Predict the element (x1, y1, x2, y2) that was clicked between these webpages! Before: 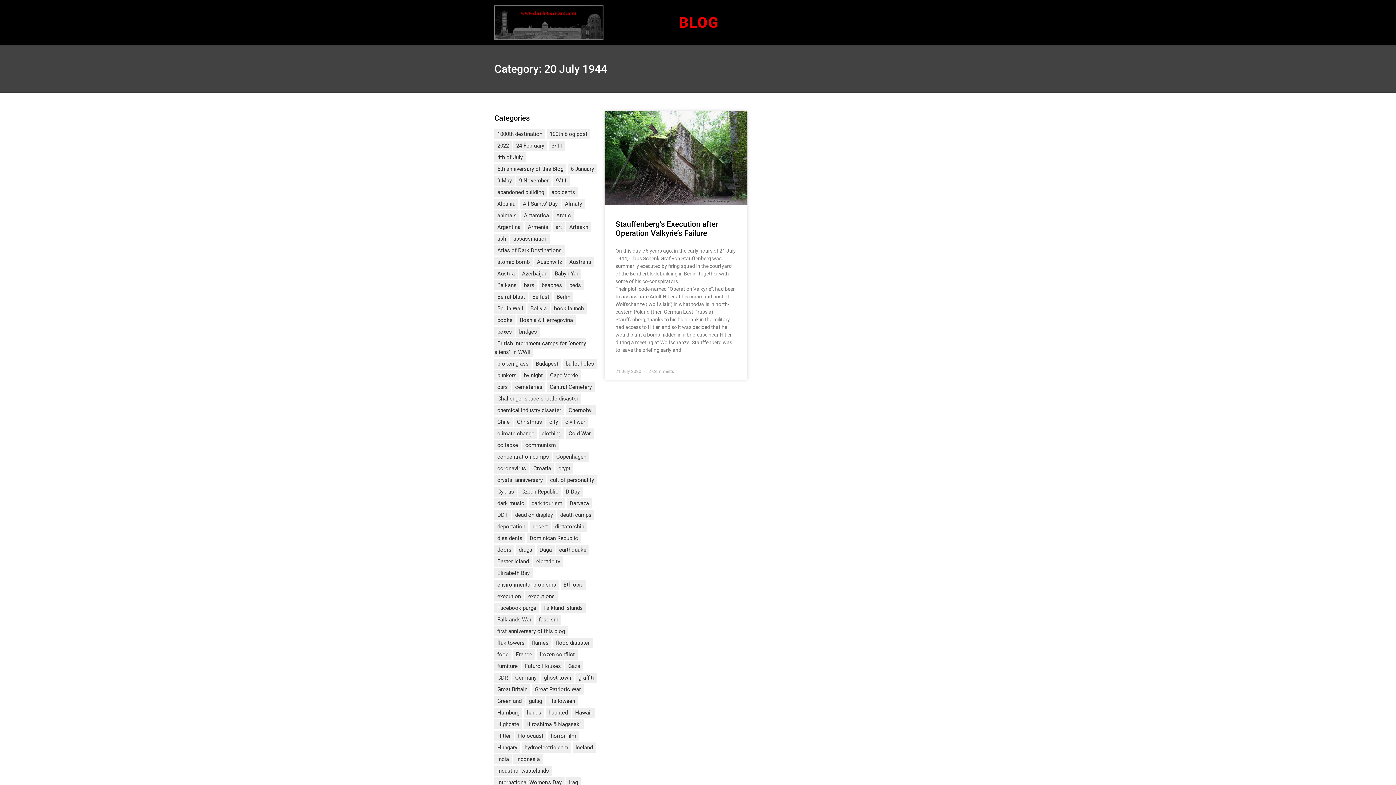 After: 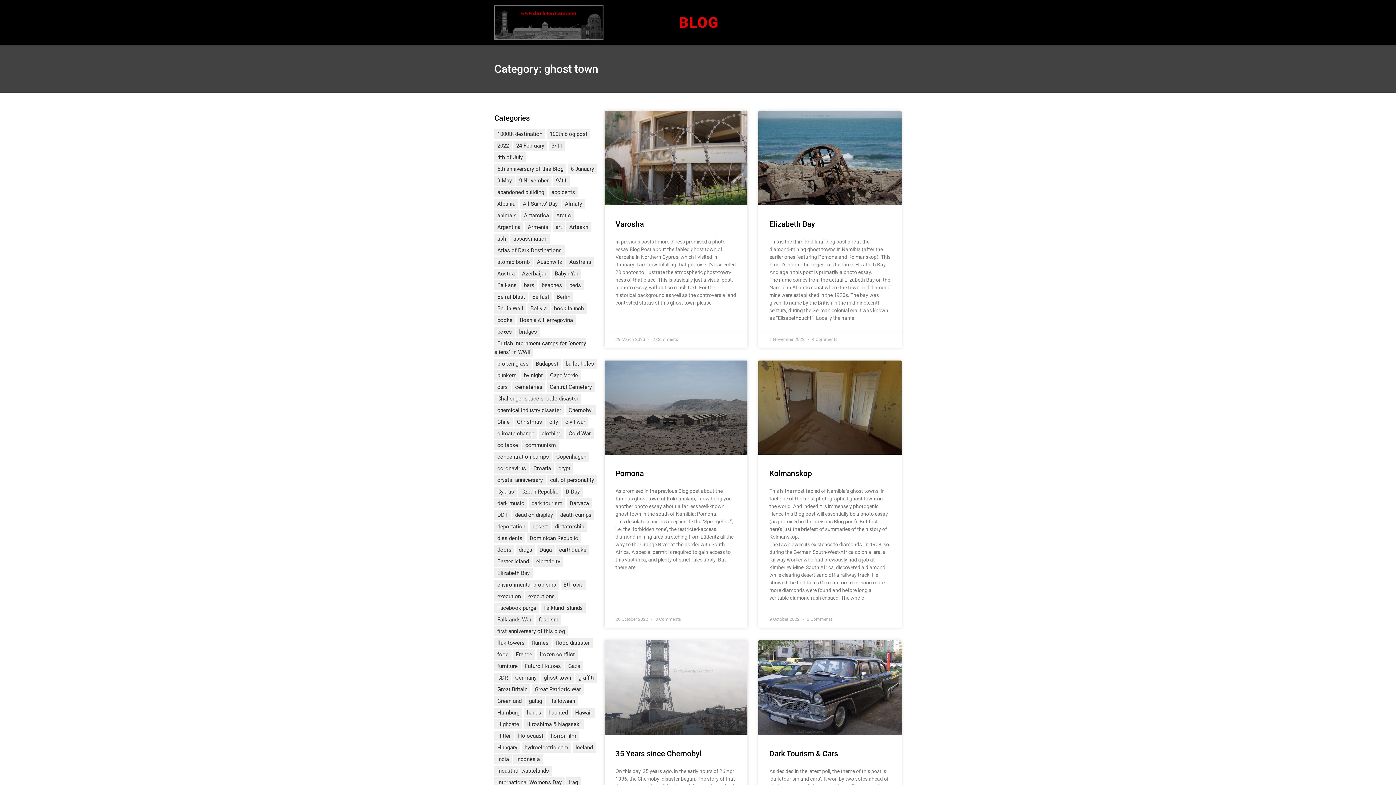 Action: bbox: (541, 673, 574, 683) label: ghost town